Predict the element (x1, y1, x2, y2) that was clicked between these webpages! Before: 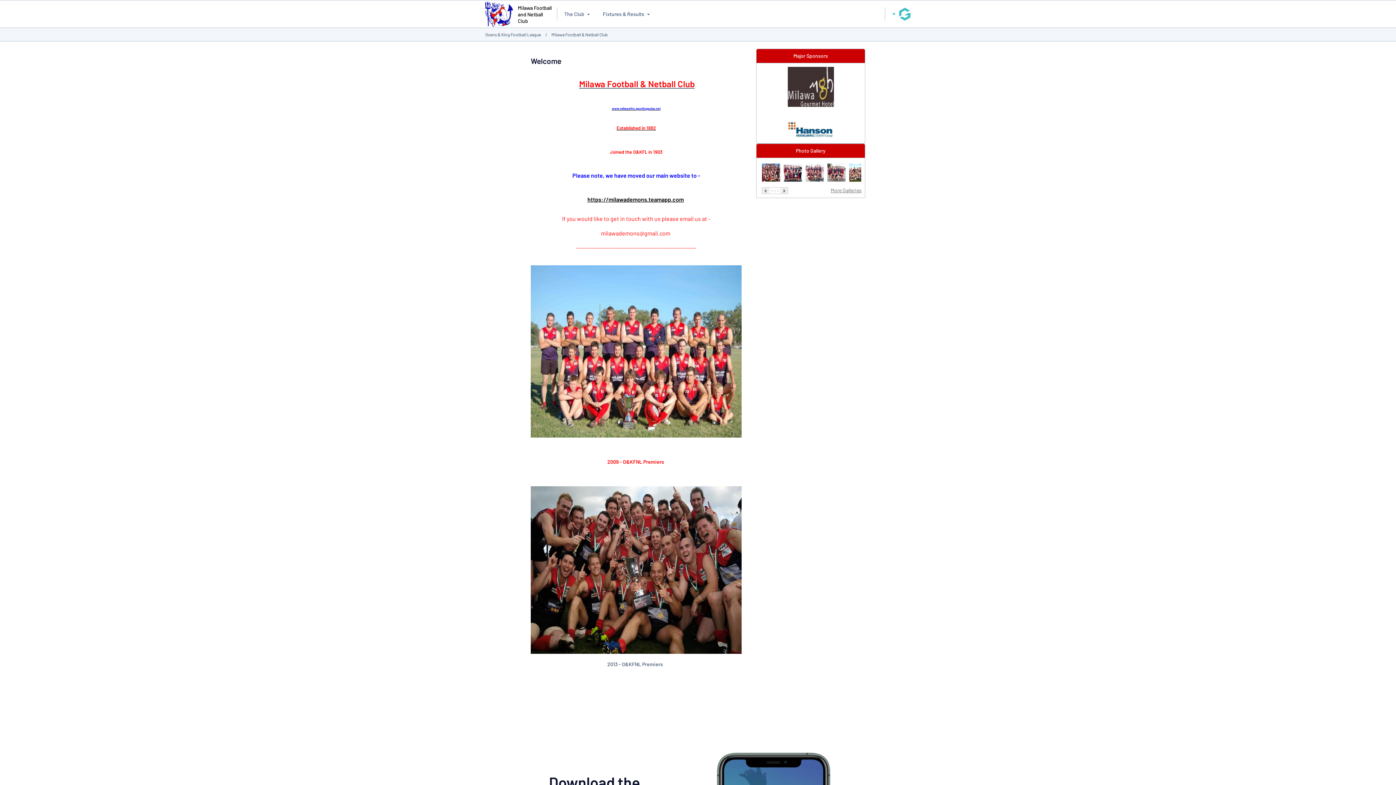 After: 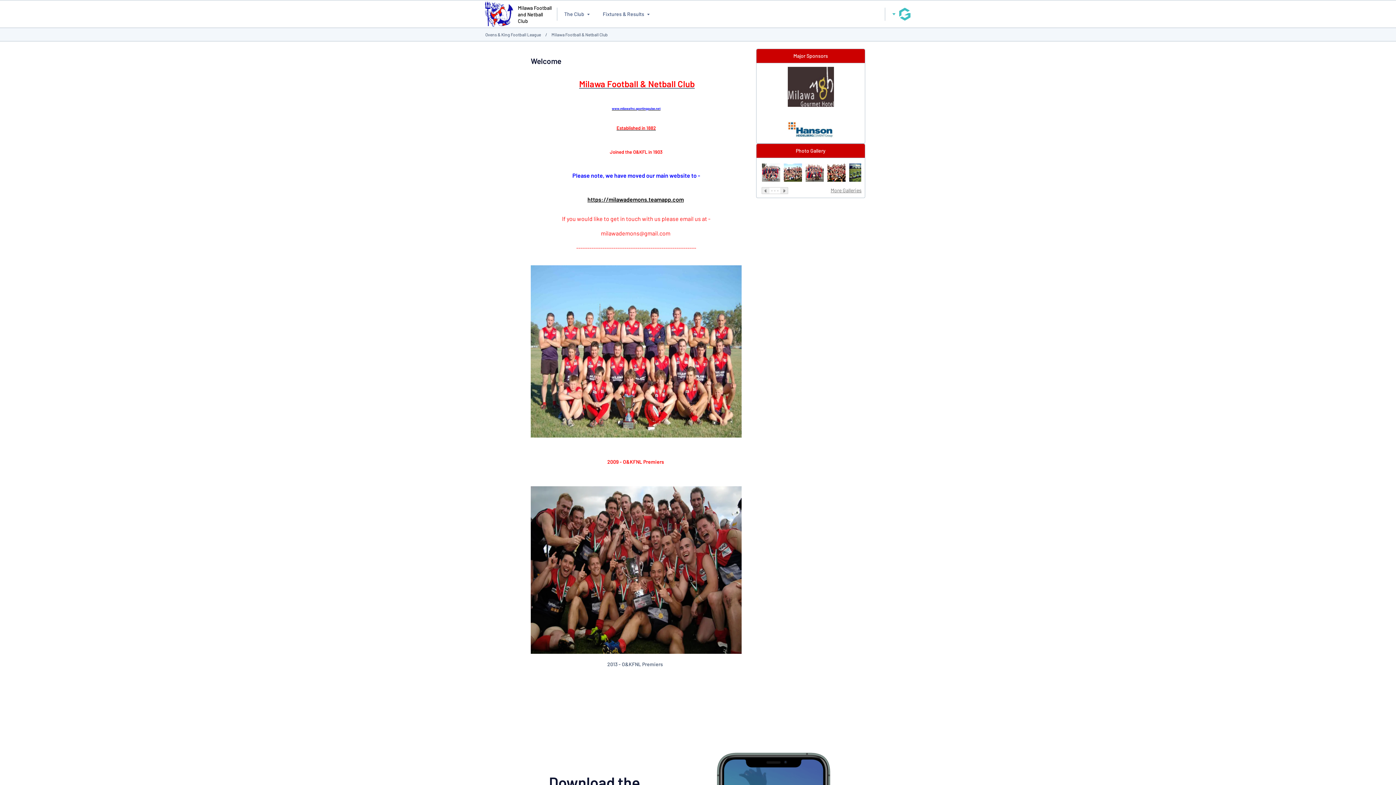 Action: bbox: (787, 60, 834, 108)